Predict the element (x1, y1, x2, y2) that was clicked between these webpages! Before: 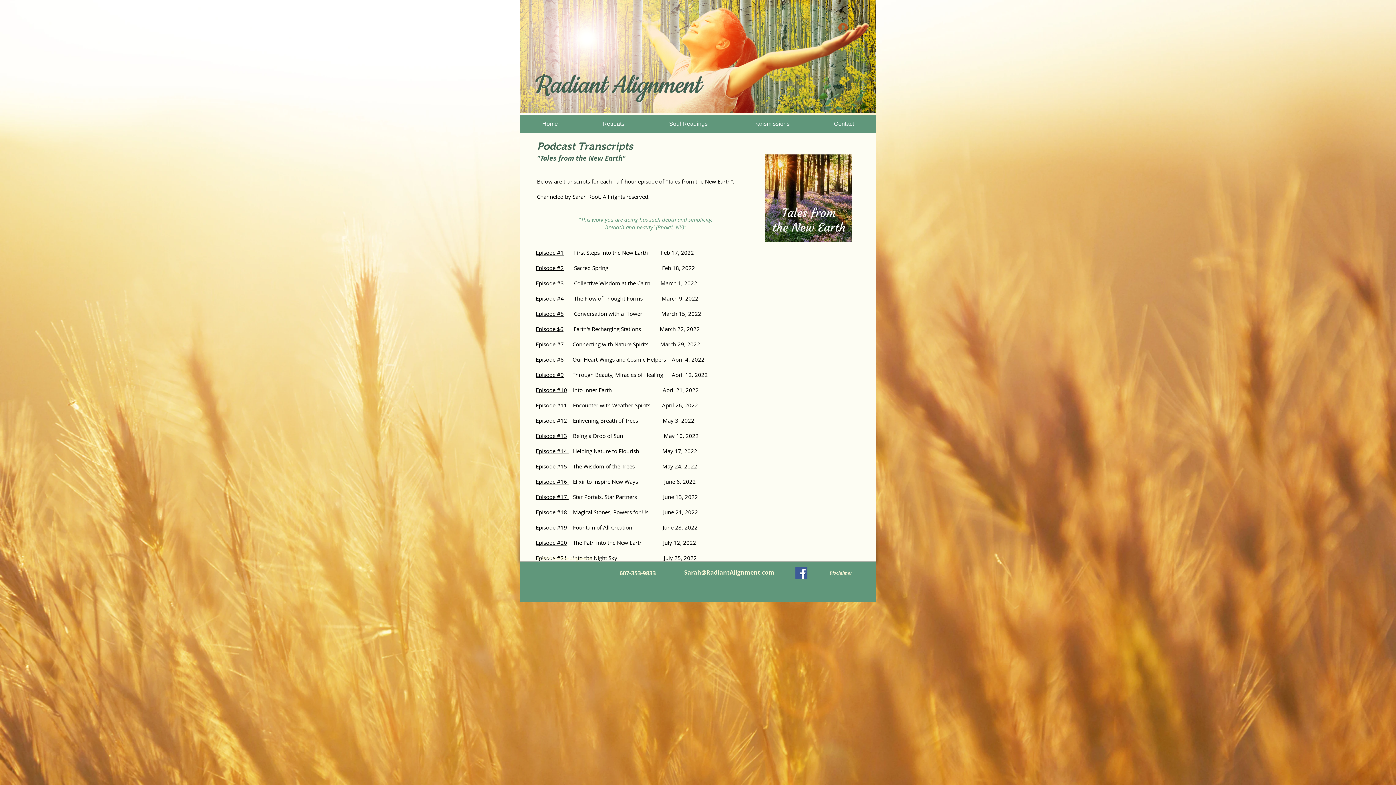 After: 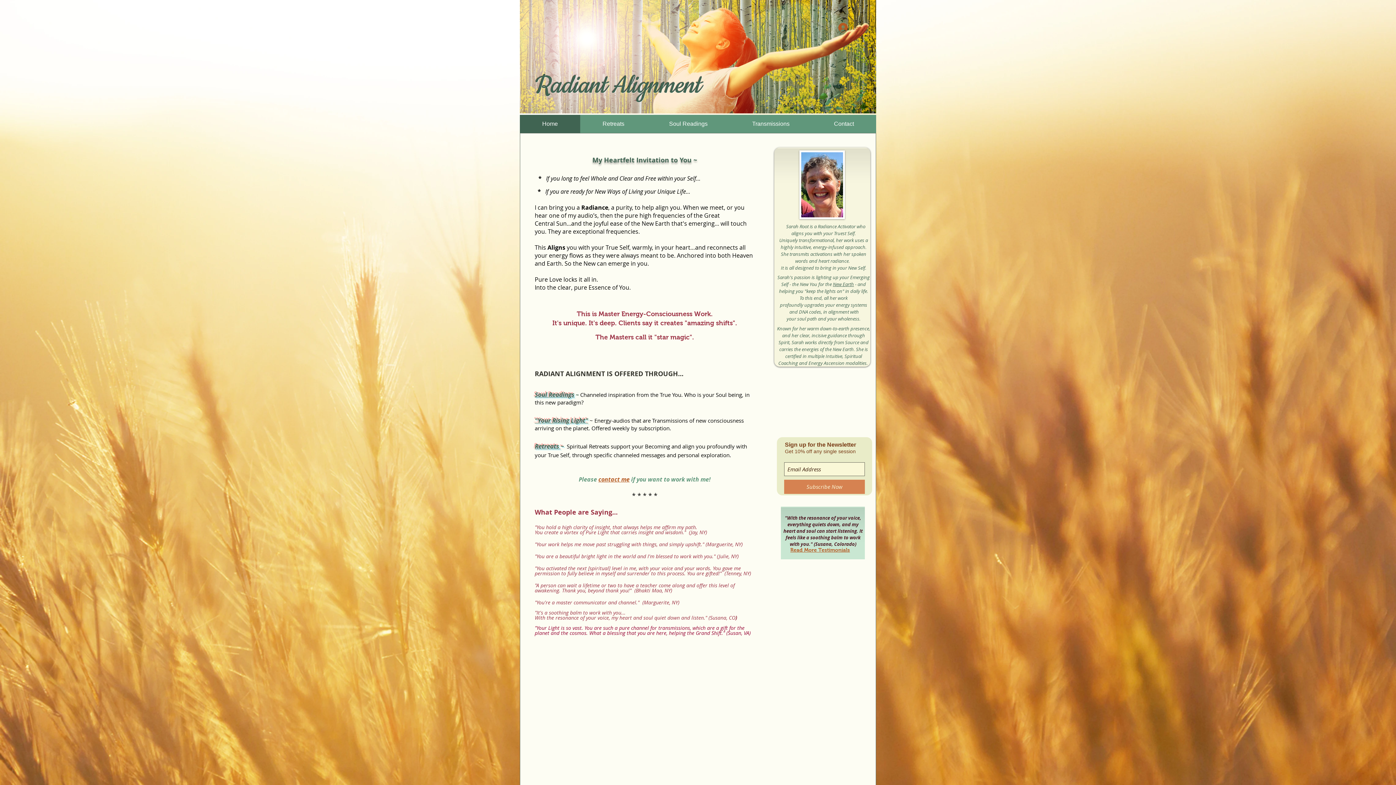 Action: bbox: (520, 114, 580, 133) label: Home